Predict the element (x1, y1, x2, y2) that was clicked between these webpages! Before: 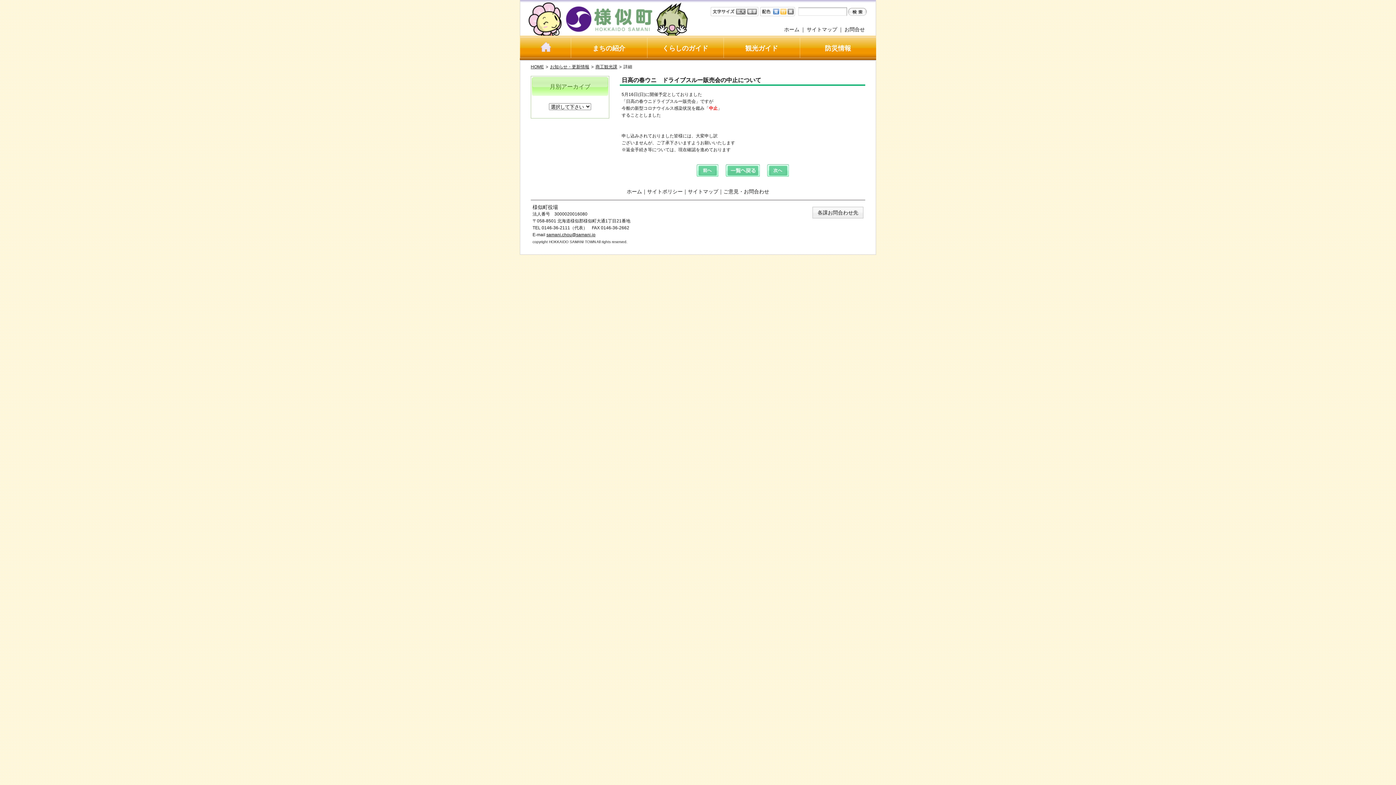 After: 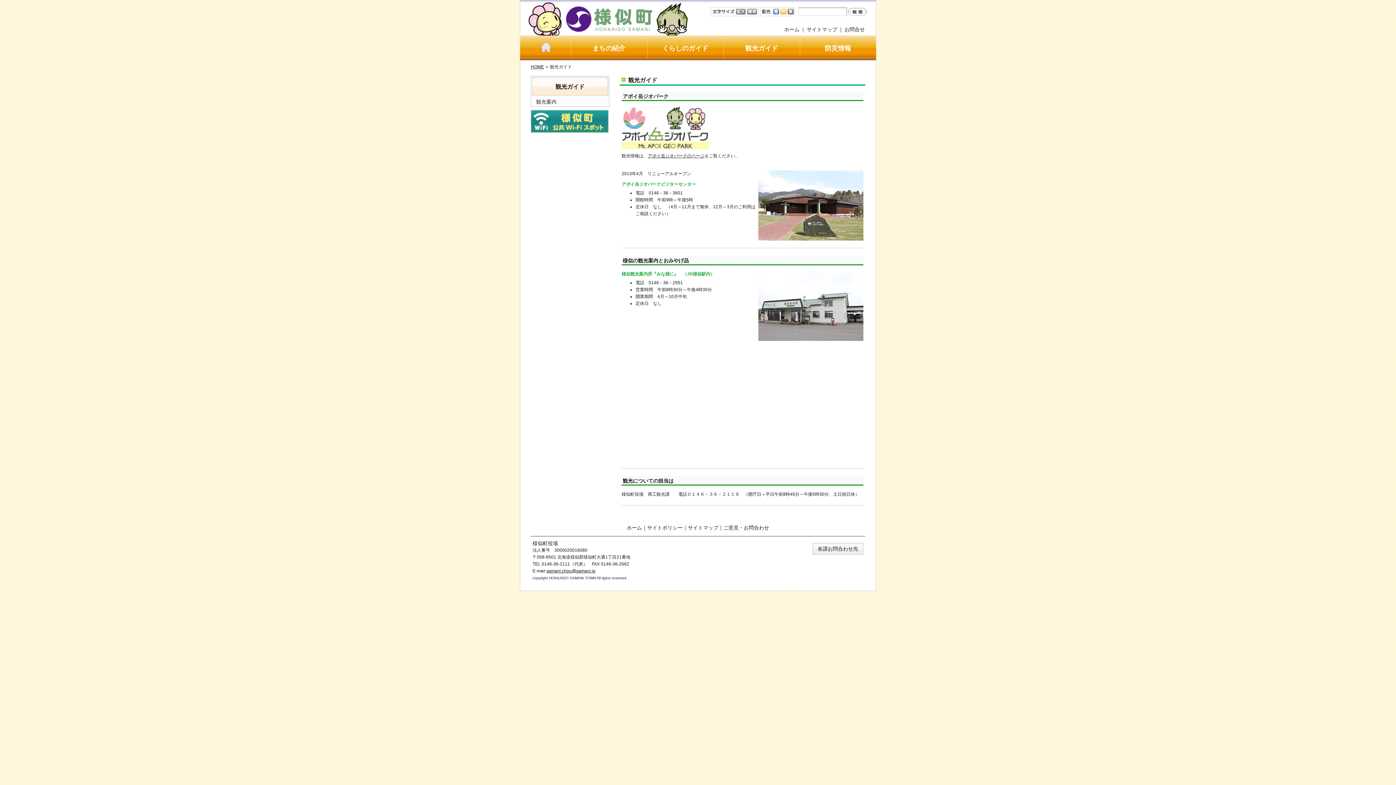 Action: label: 観光ガイド bbox: (723, 35, 800, 61)